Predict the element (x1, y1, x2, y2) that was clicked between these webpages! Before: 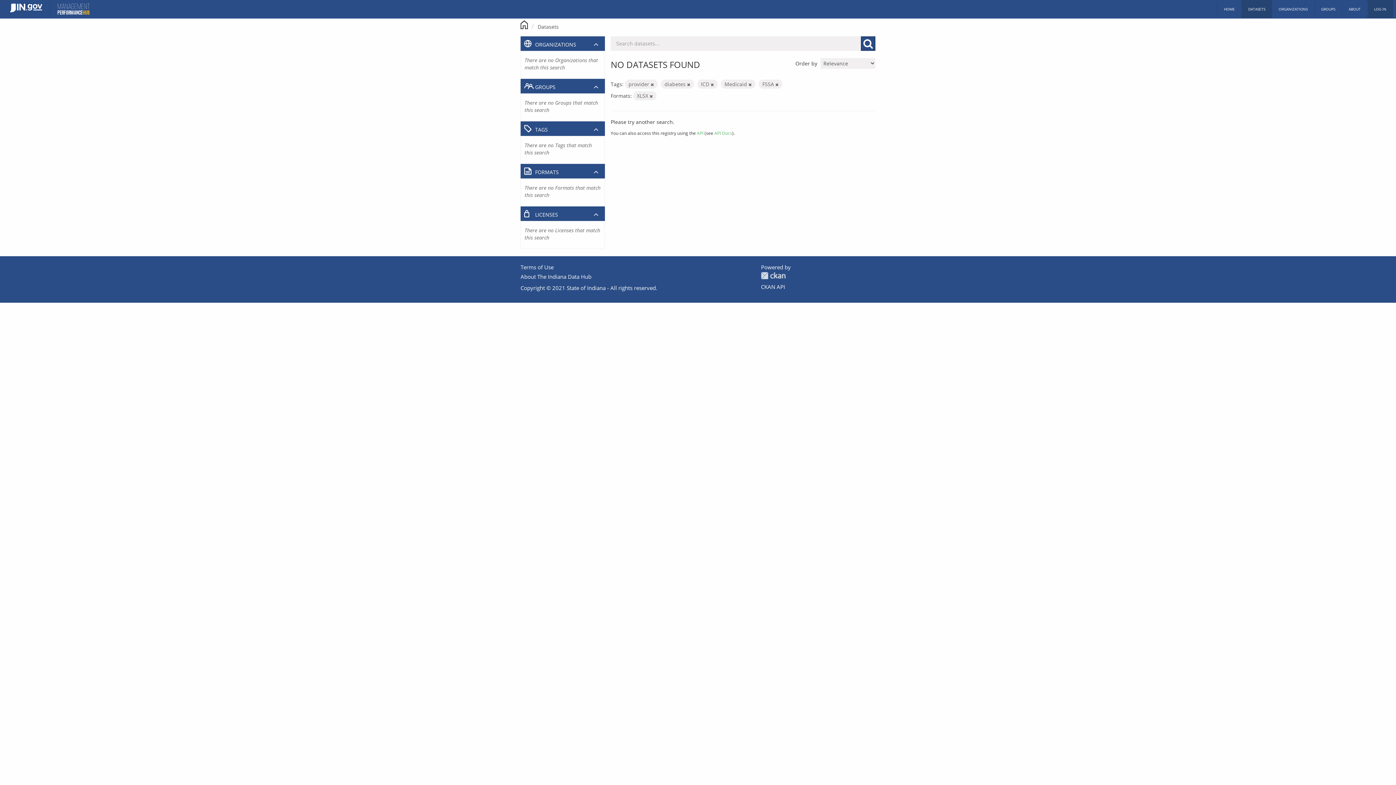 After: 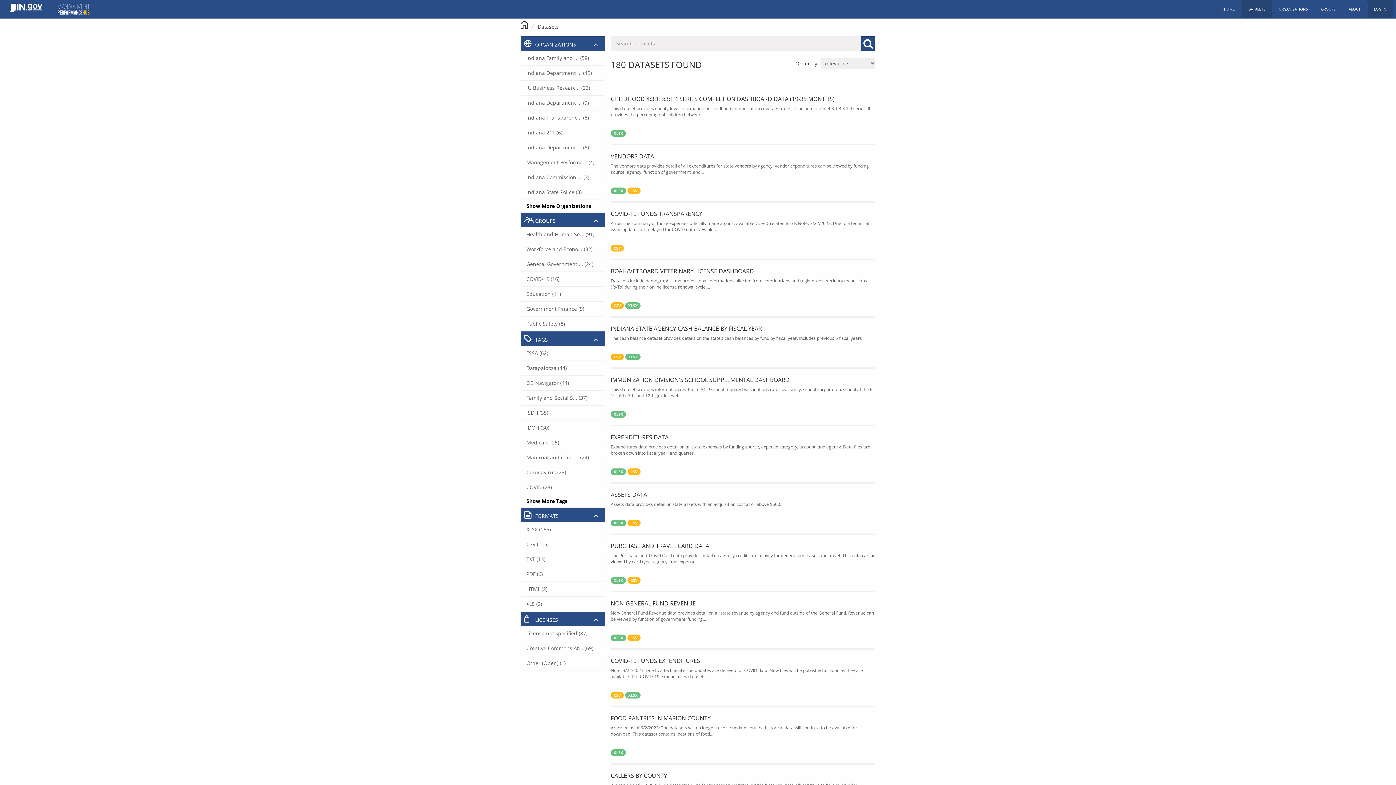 Action: bbox: (1241, 0, 1272, 18) label: DATASETS